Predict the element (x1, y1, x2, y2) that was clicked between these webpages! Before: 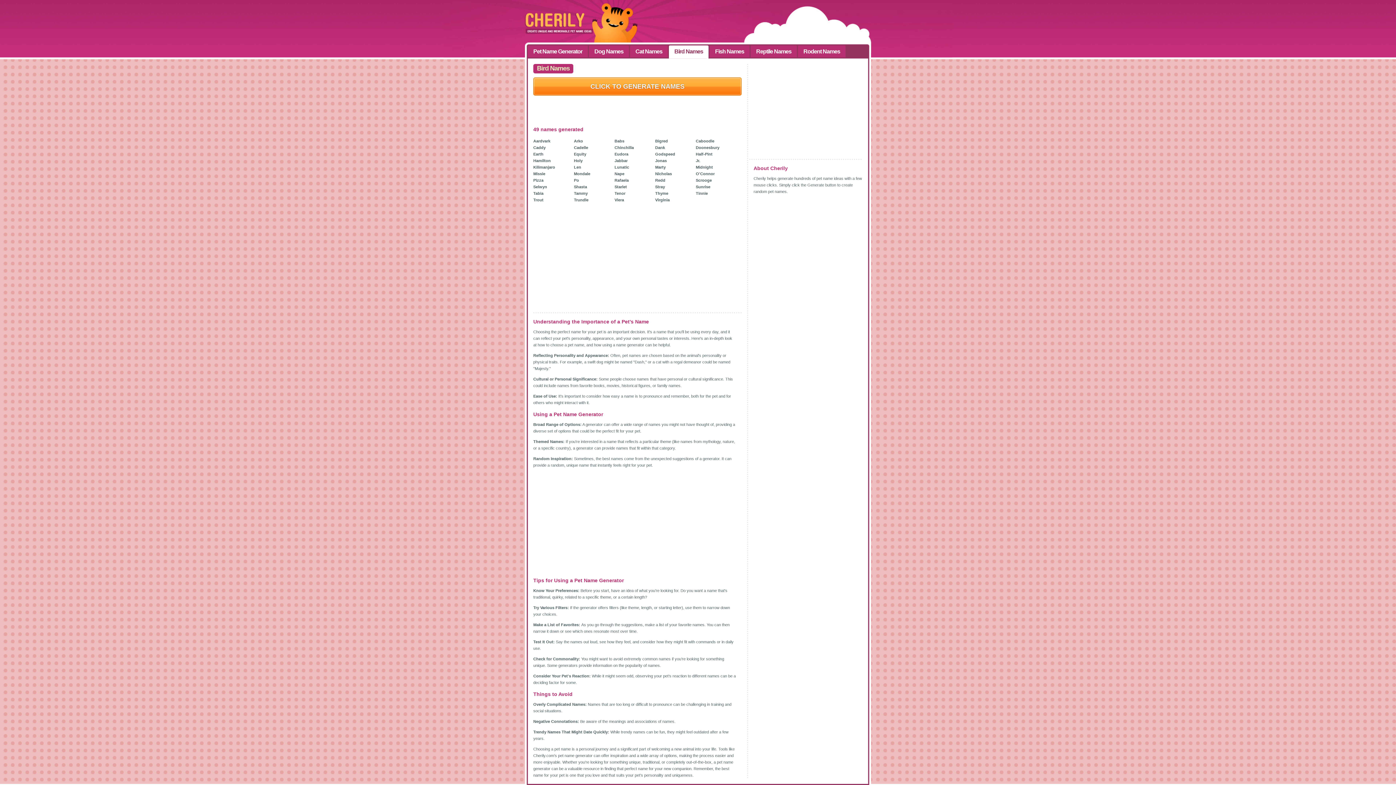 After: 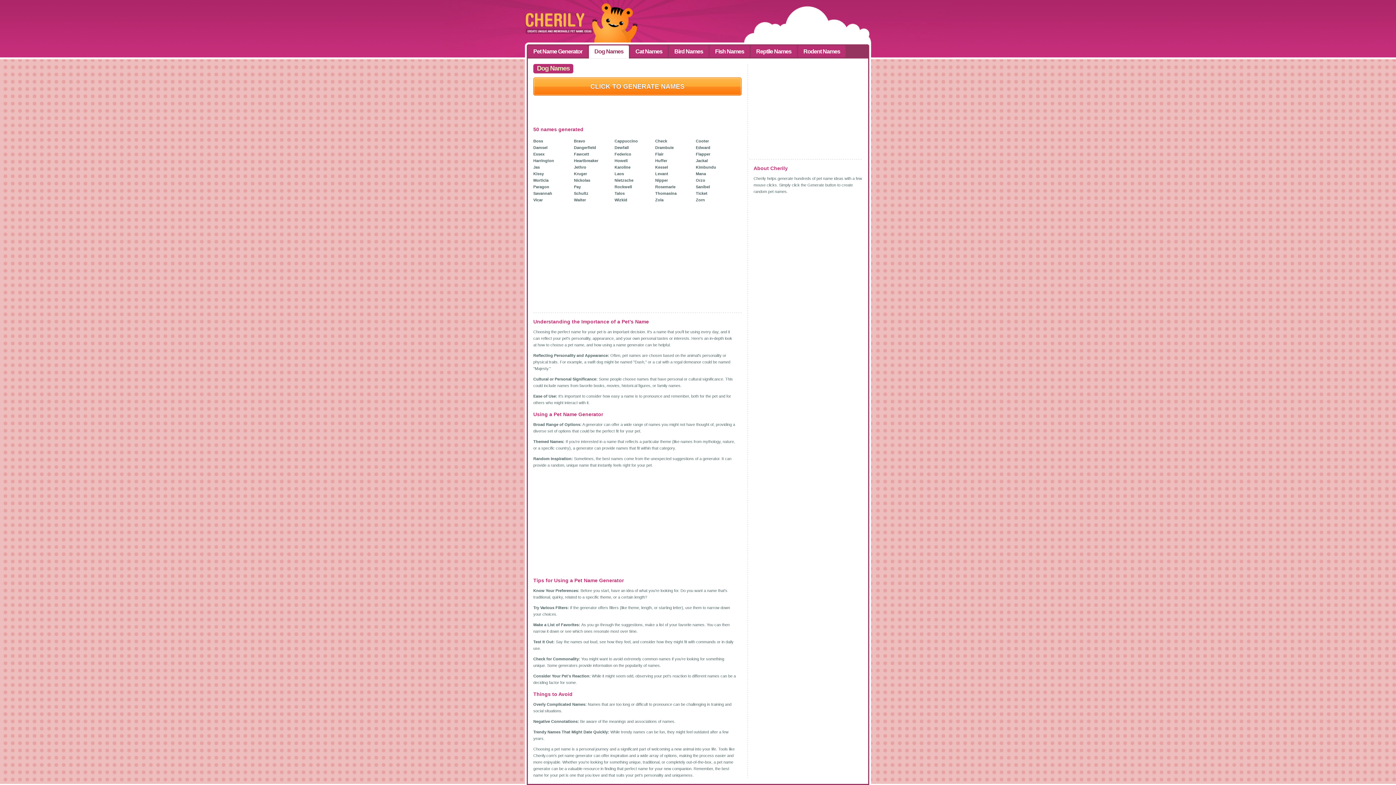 Action: label: Dog Names bbox: (589, 45, 629, 57)